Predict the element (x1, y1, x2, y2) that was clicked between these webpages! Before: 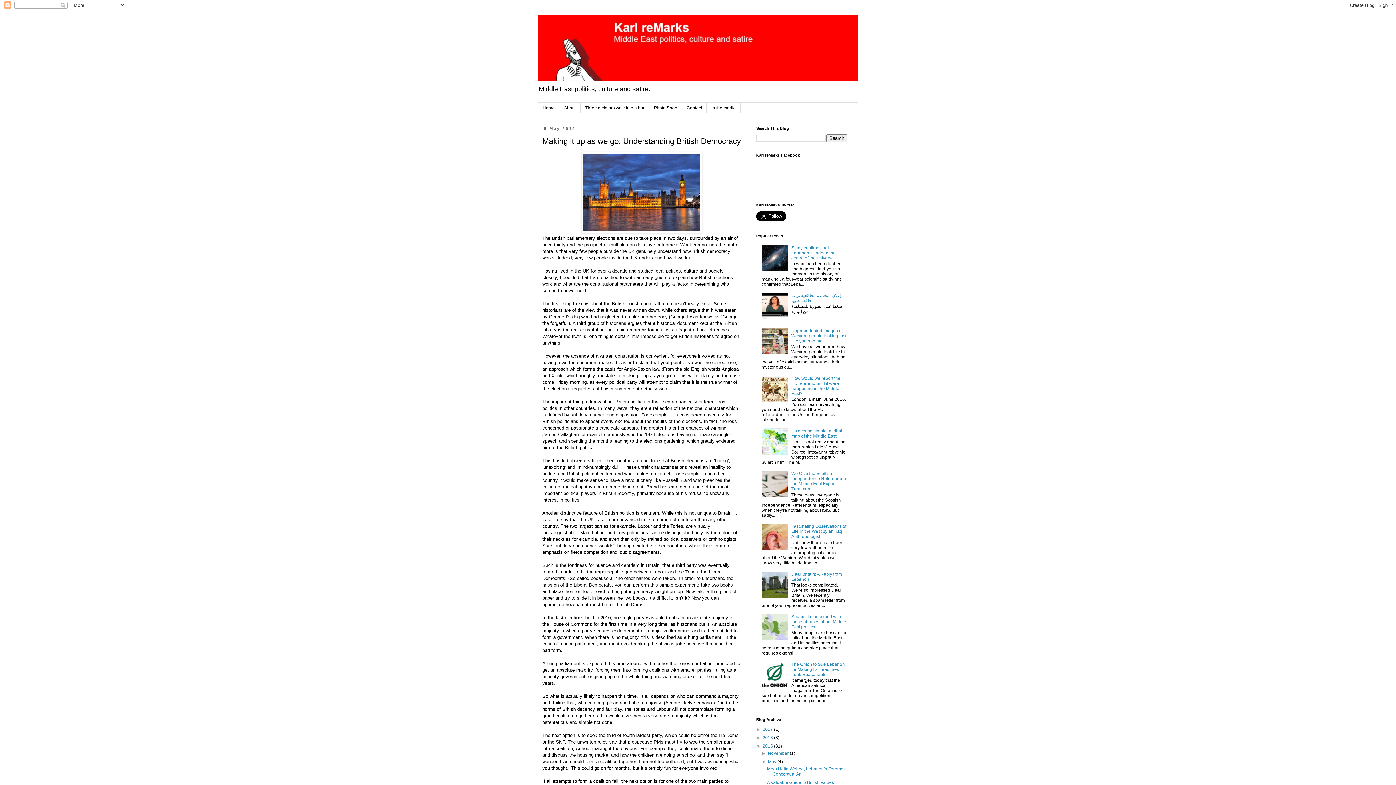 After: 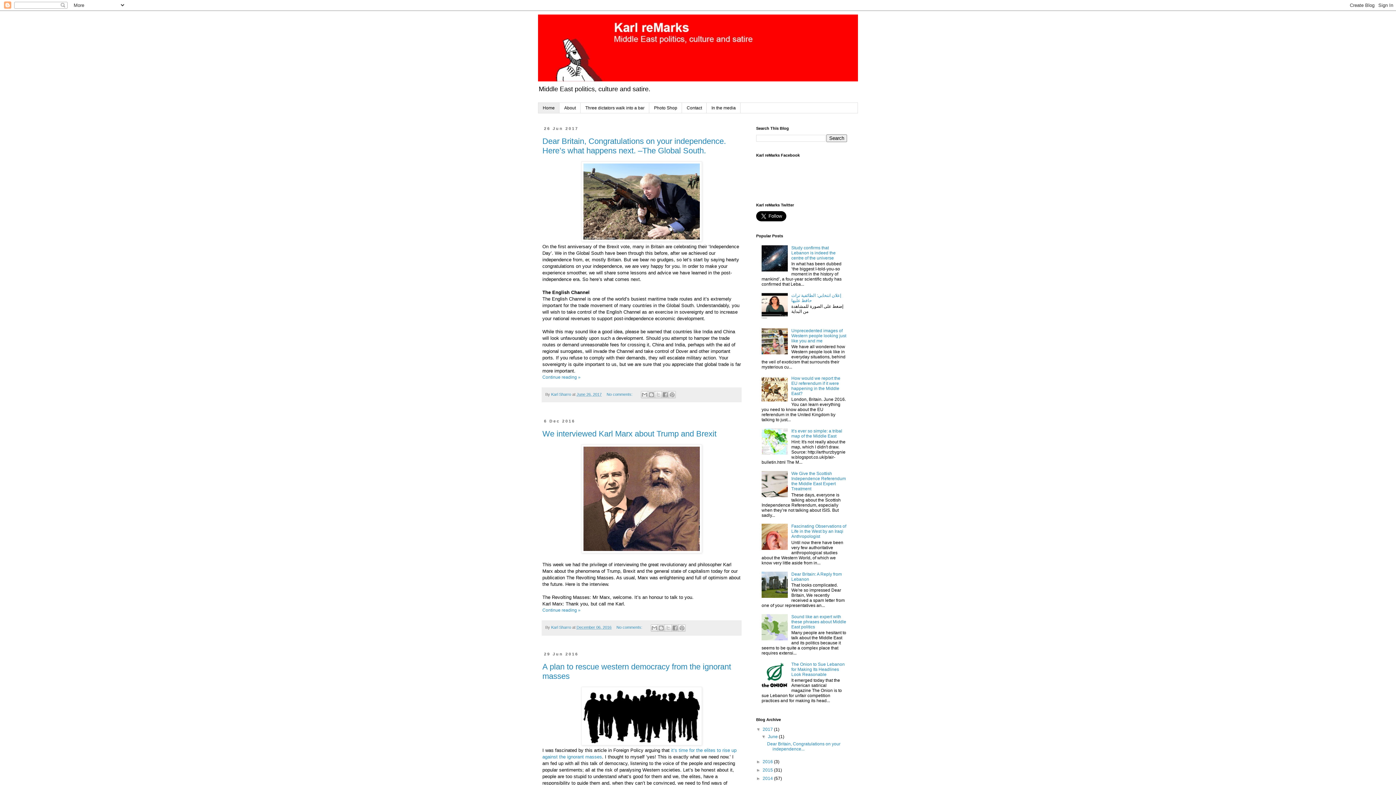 Action: bbox: (538, 102, 559, 113) label: Home